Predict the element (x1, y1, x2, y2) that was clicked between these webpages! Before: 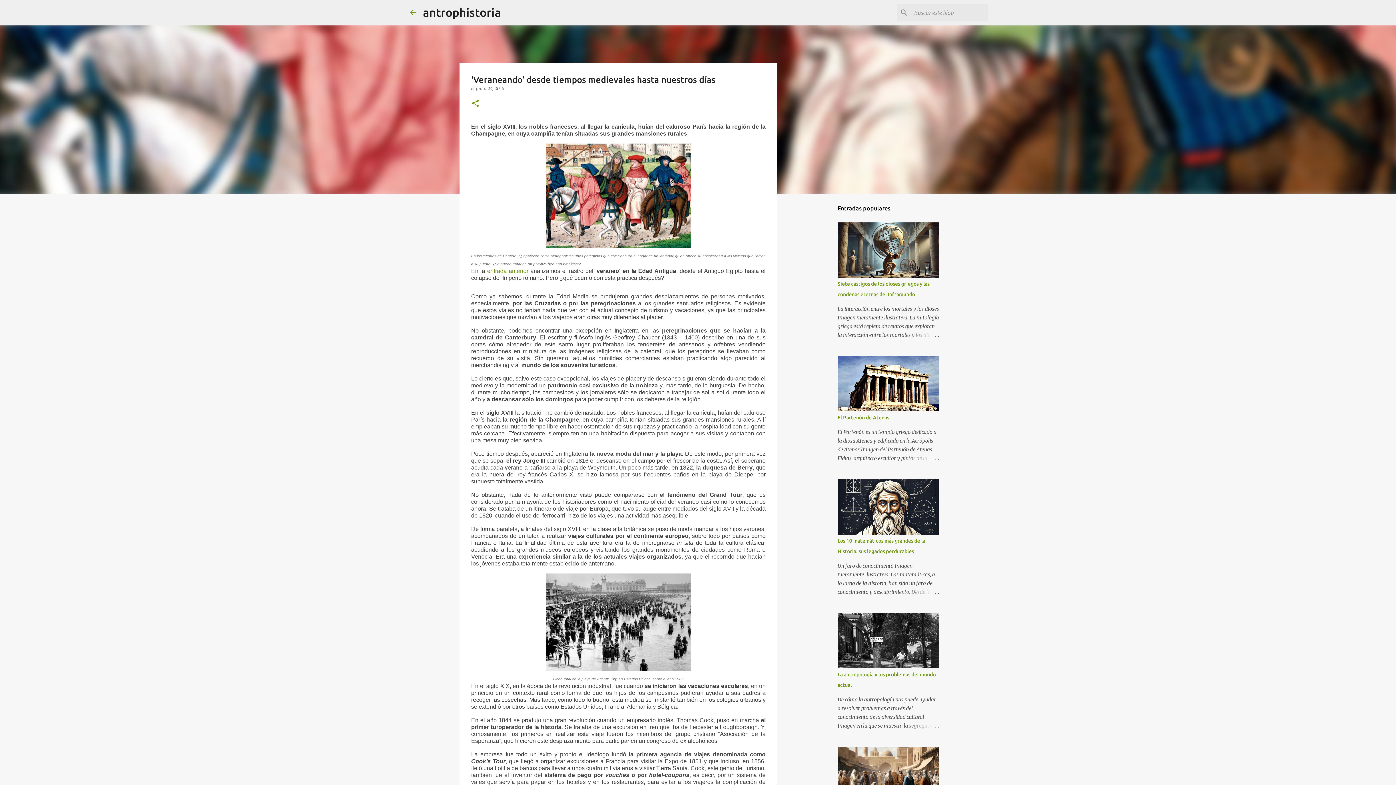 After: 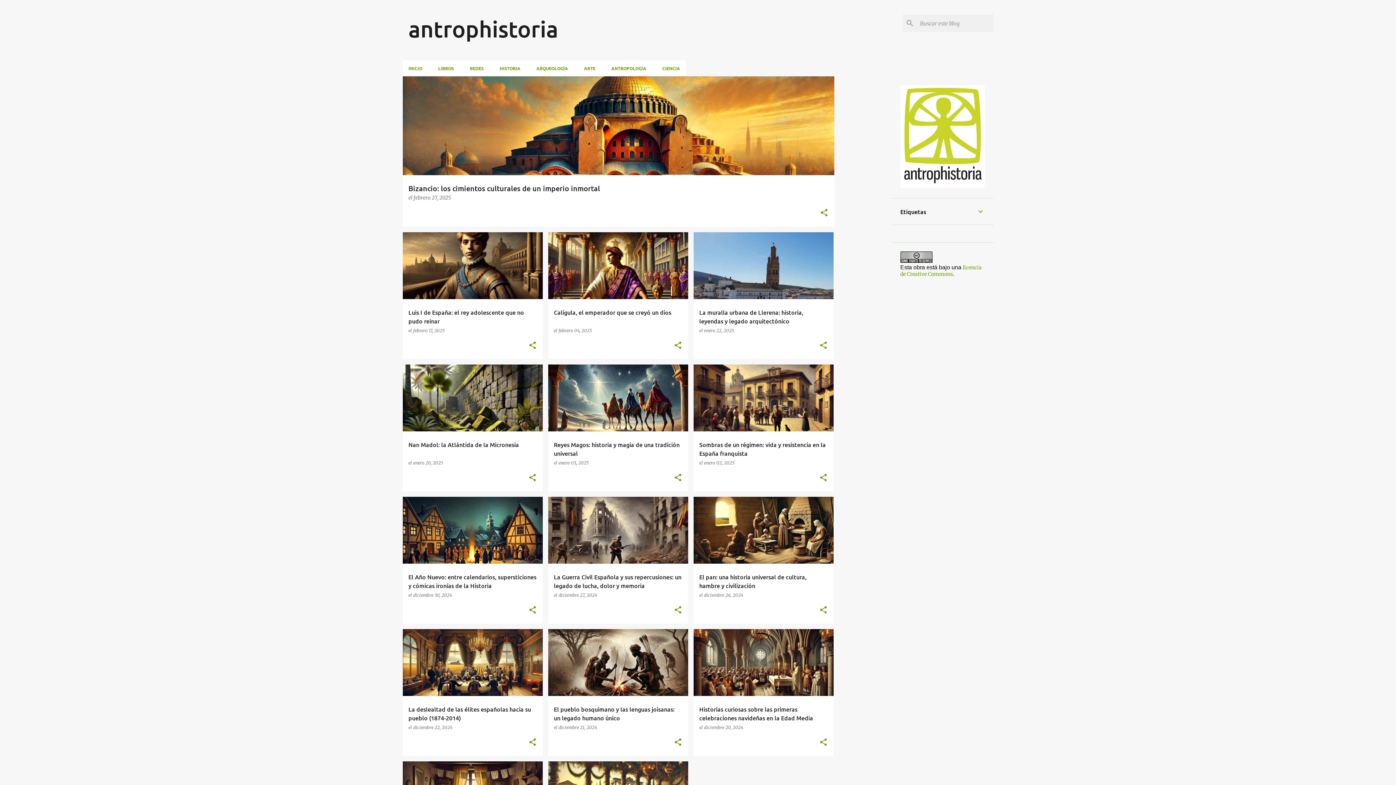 Action: label: antrophistoria bbox: (423, 5, 500, 18)